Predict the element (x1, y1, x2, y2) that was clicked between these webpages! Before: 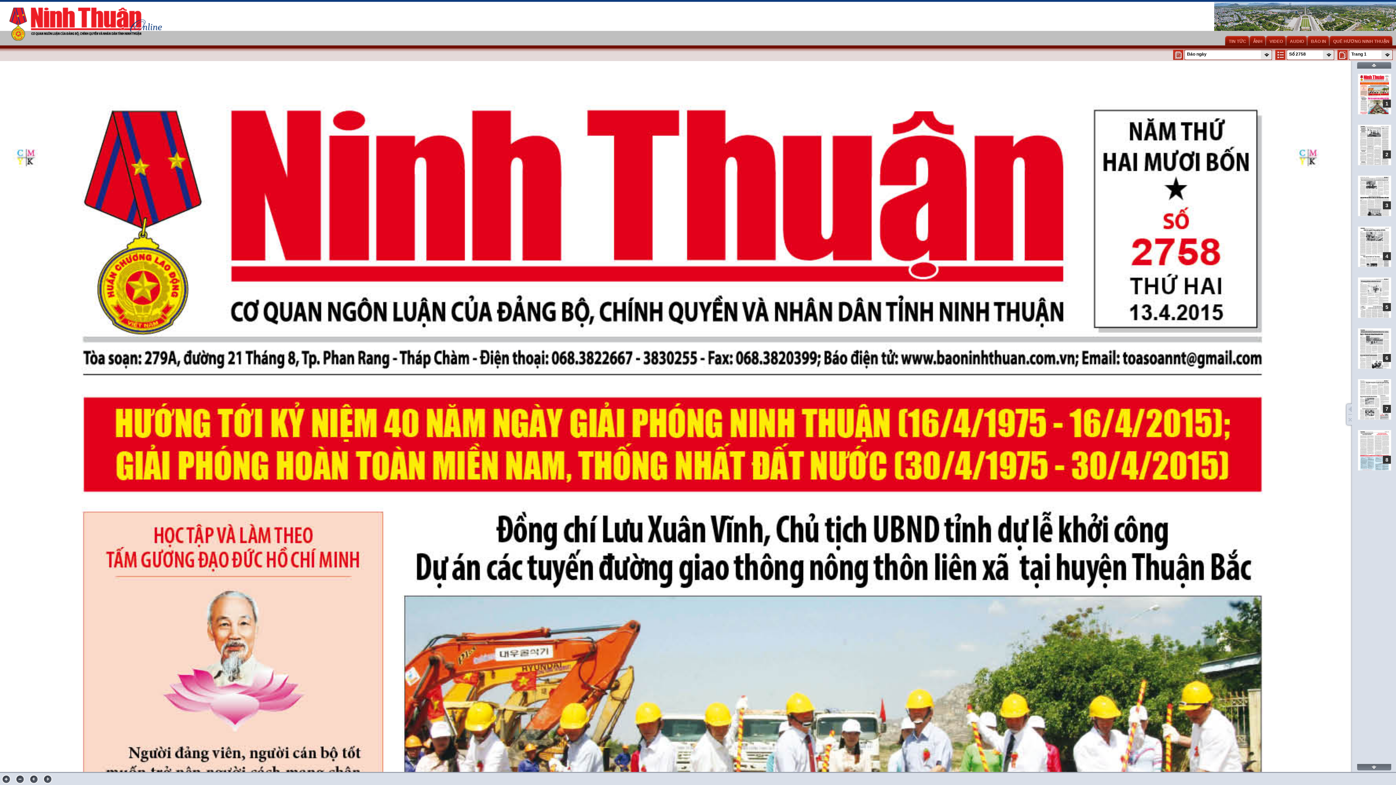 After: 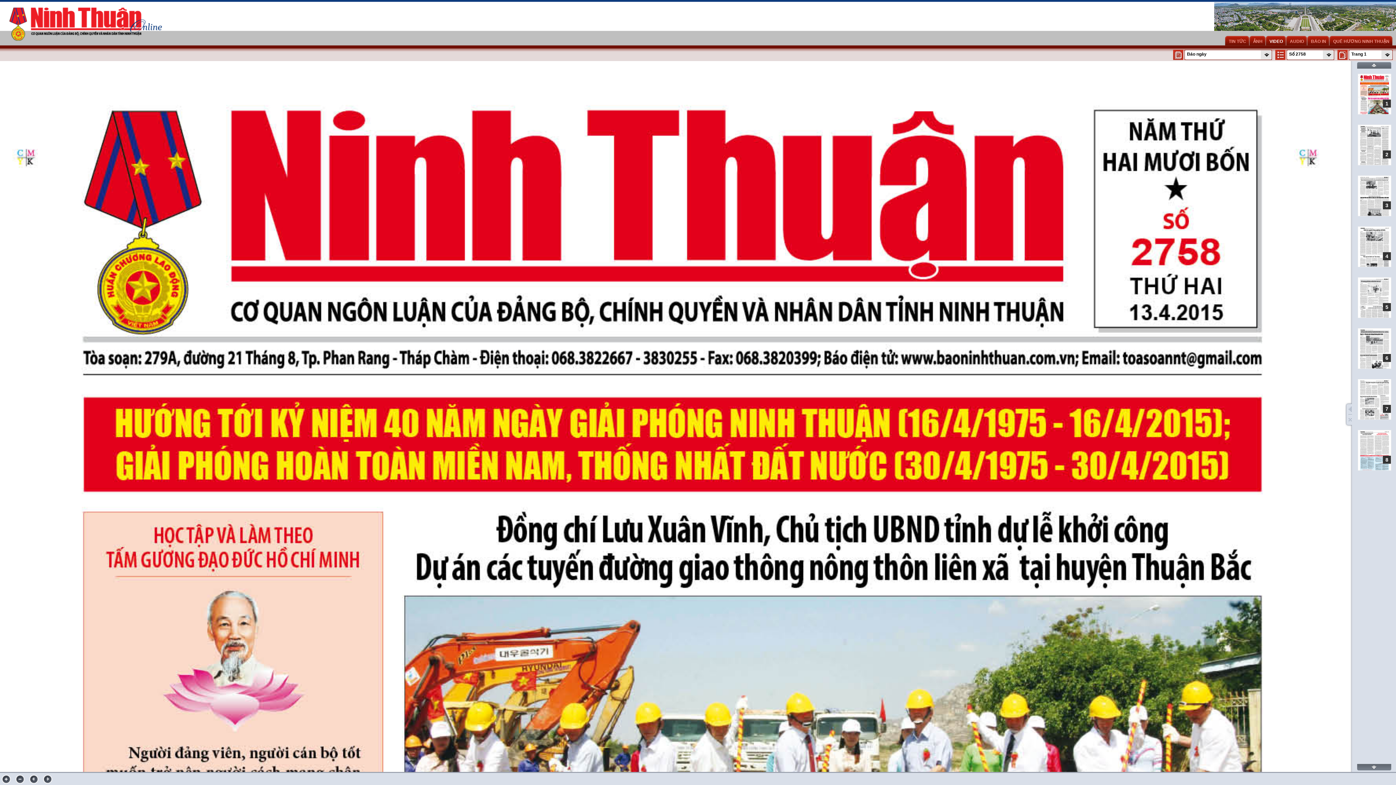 Action: label: VIDEO bbox: (1266, 36, 1286, 45)